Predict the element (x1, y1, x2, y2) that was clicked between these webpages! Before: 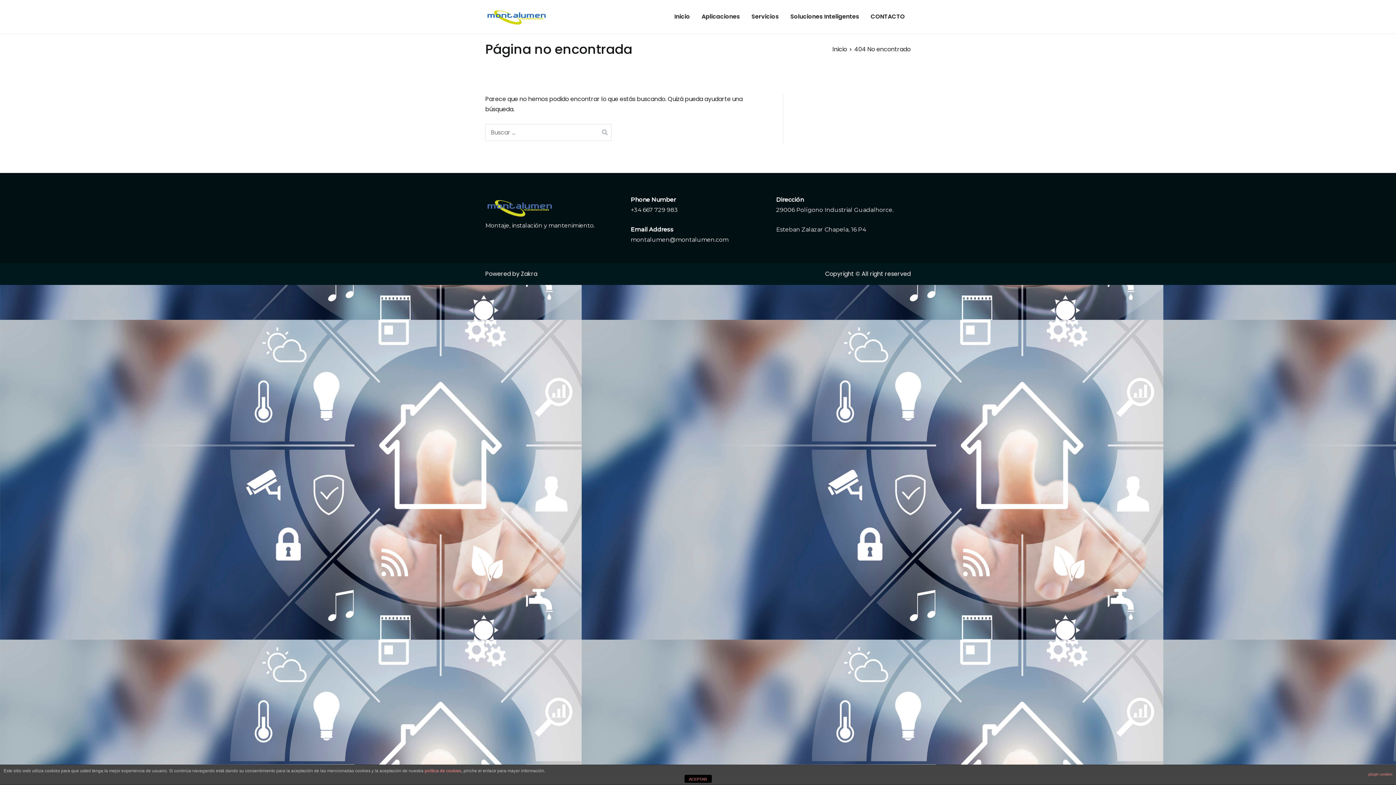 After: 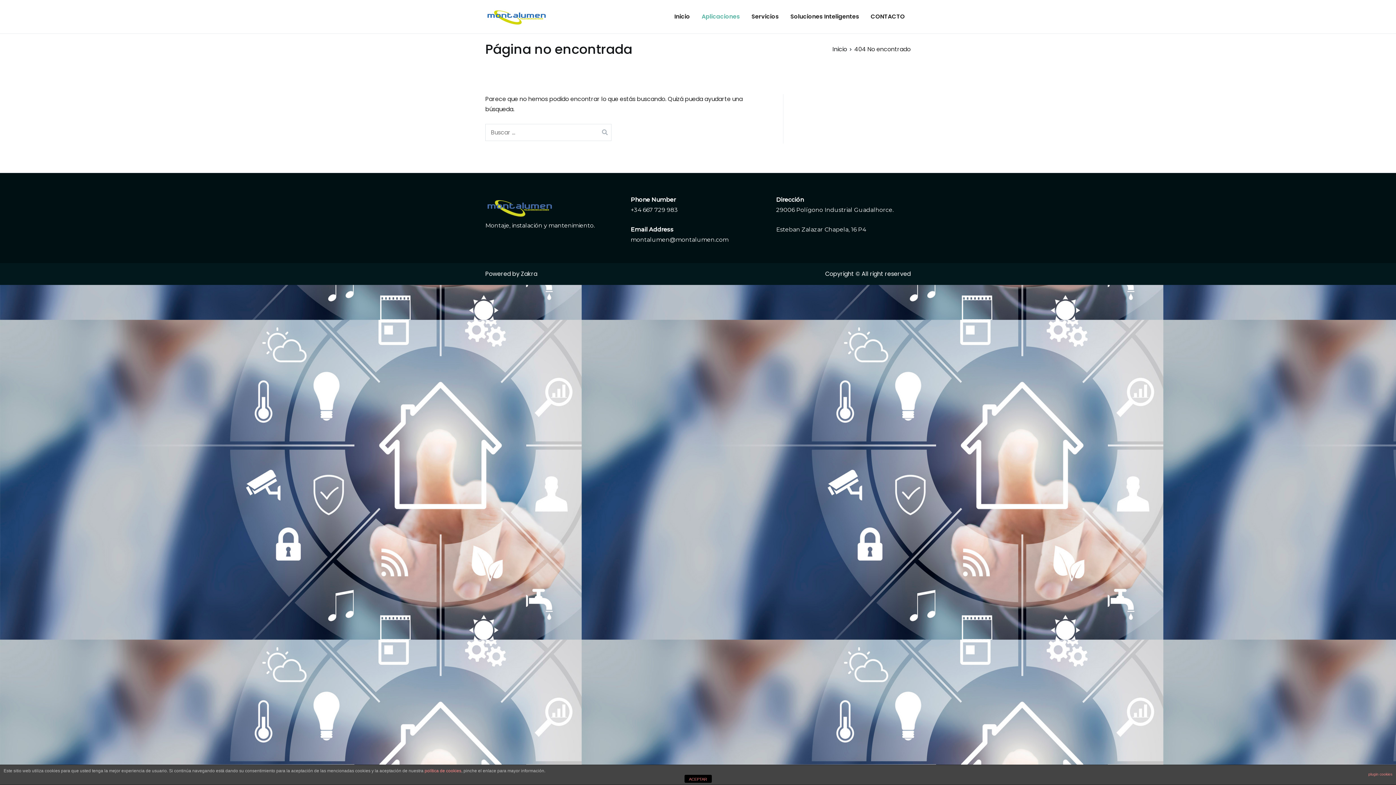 Action: bbox: (701, 11, 740, 21) label: Aplicaciones